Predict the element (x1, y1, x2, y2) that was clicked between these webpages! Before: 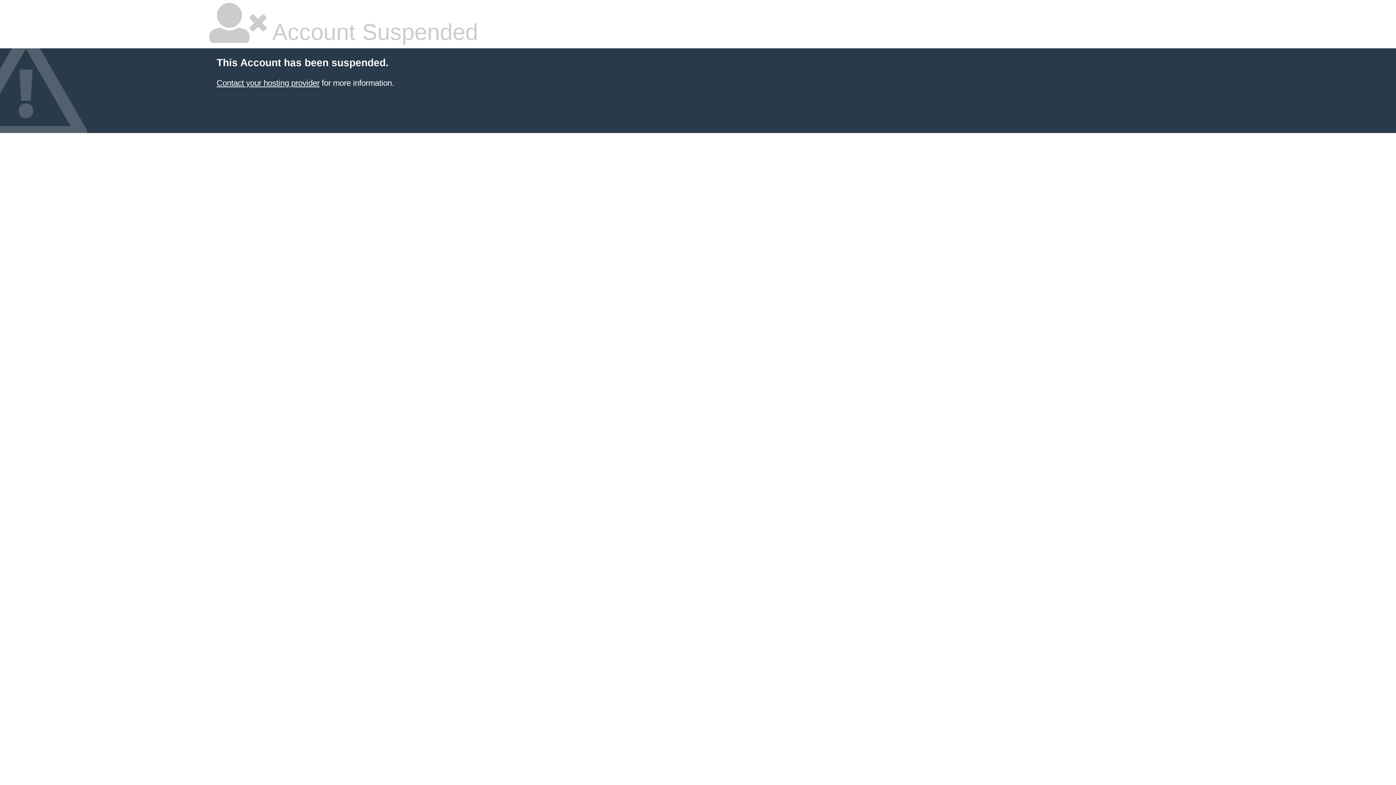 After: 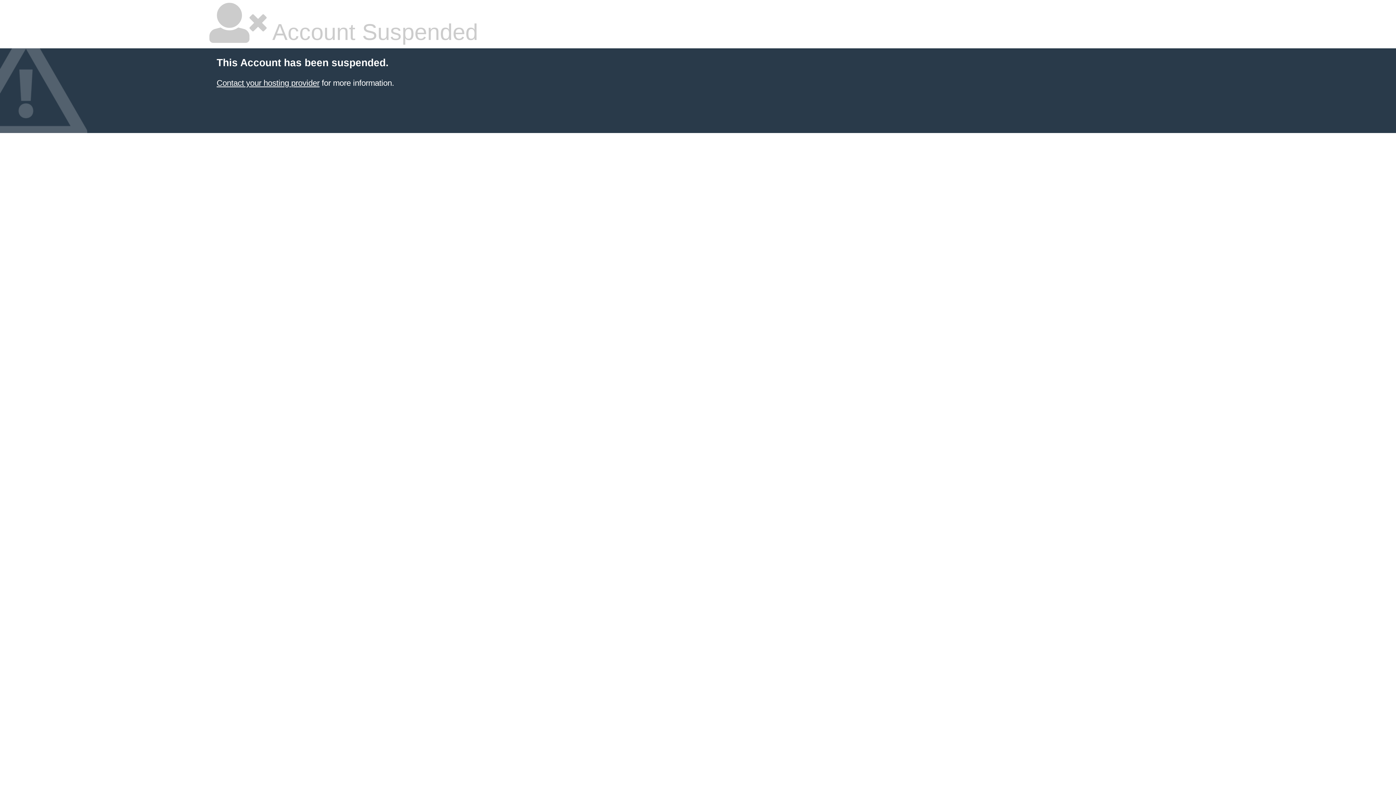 Action: label: Contact your hosting provider bbox: (216, 78, 319, 87)